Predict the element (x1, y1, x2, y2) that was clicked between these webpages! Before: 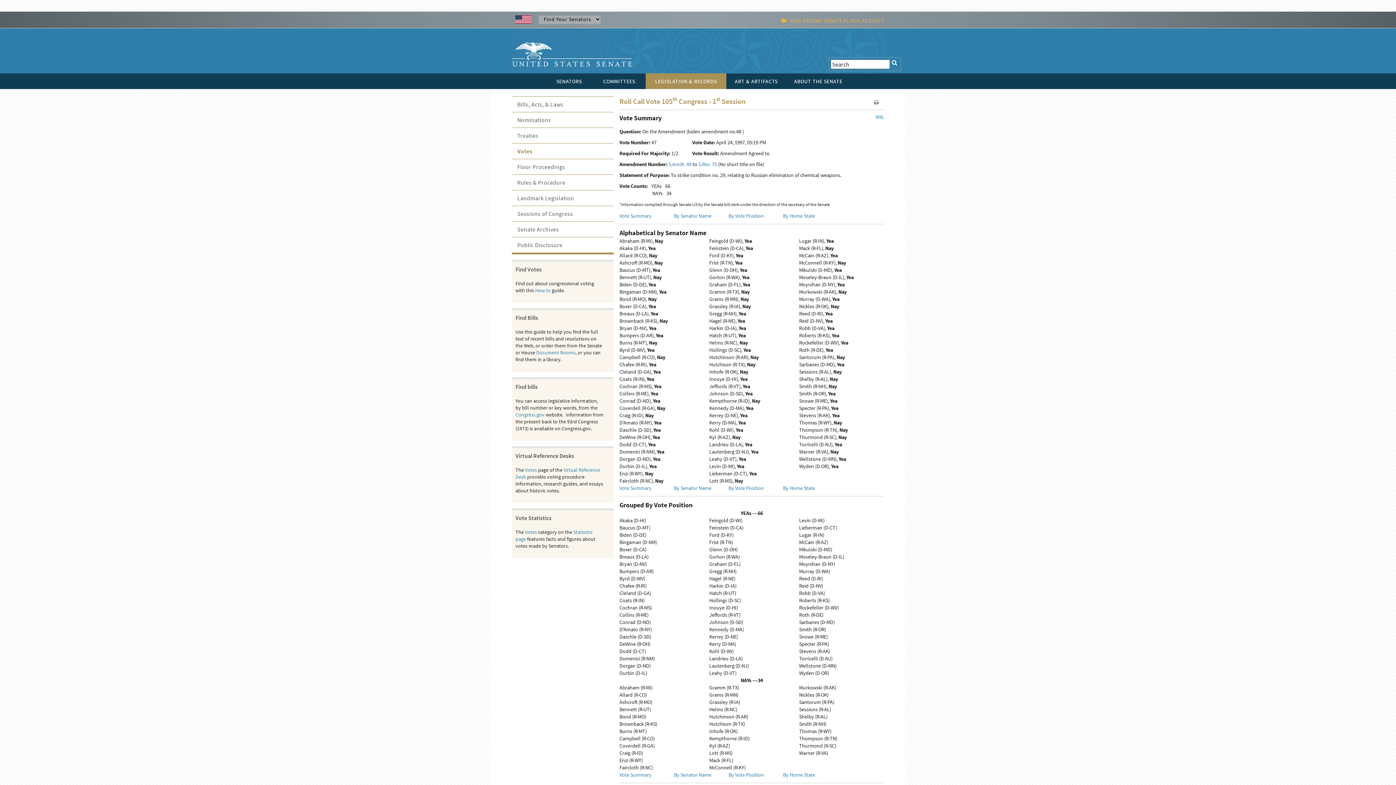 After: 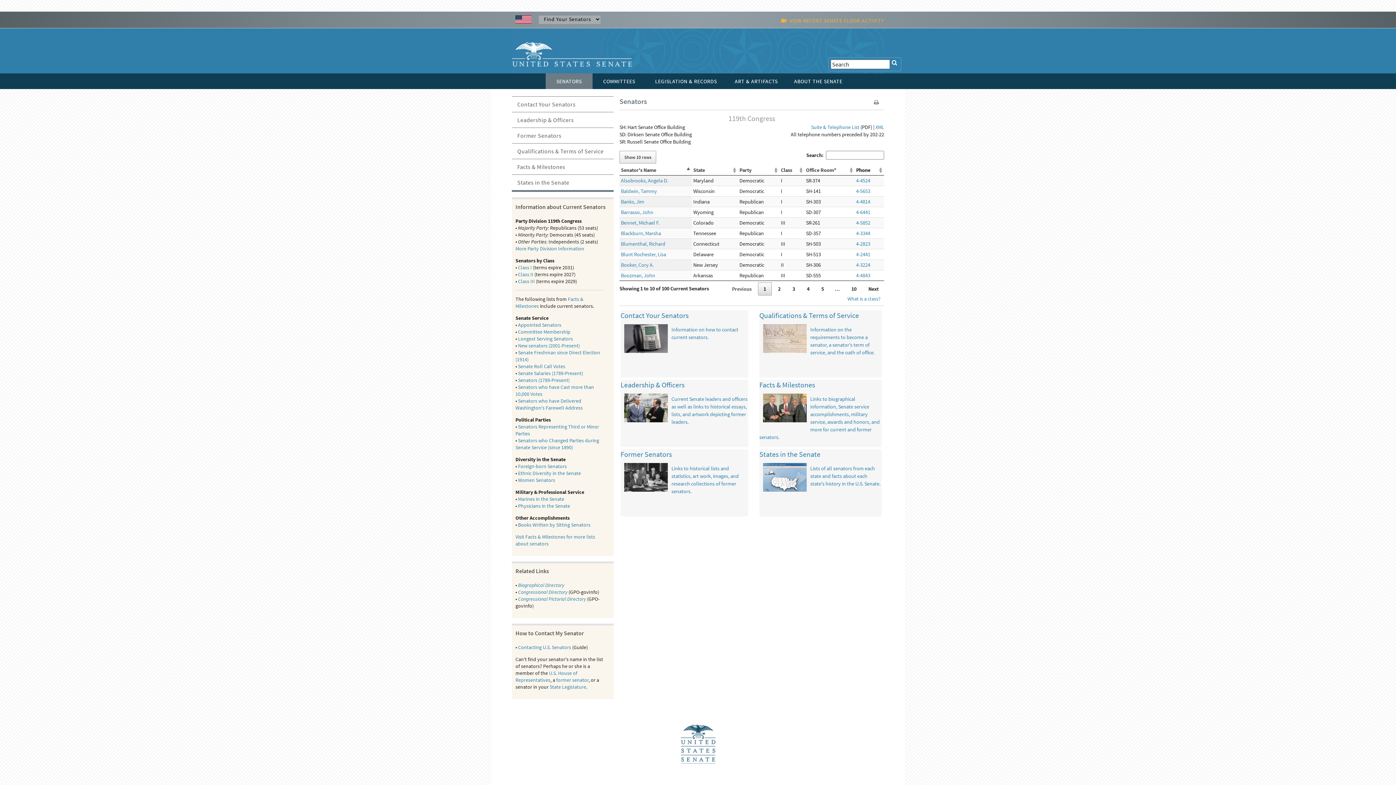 Action: label: SENATORS bbox: (545, 73, 592, 89)